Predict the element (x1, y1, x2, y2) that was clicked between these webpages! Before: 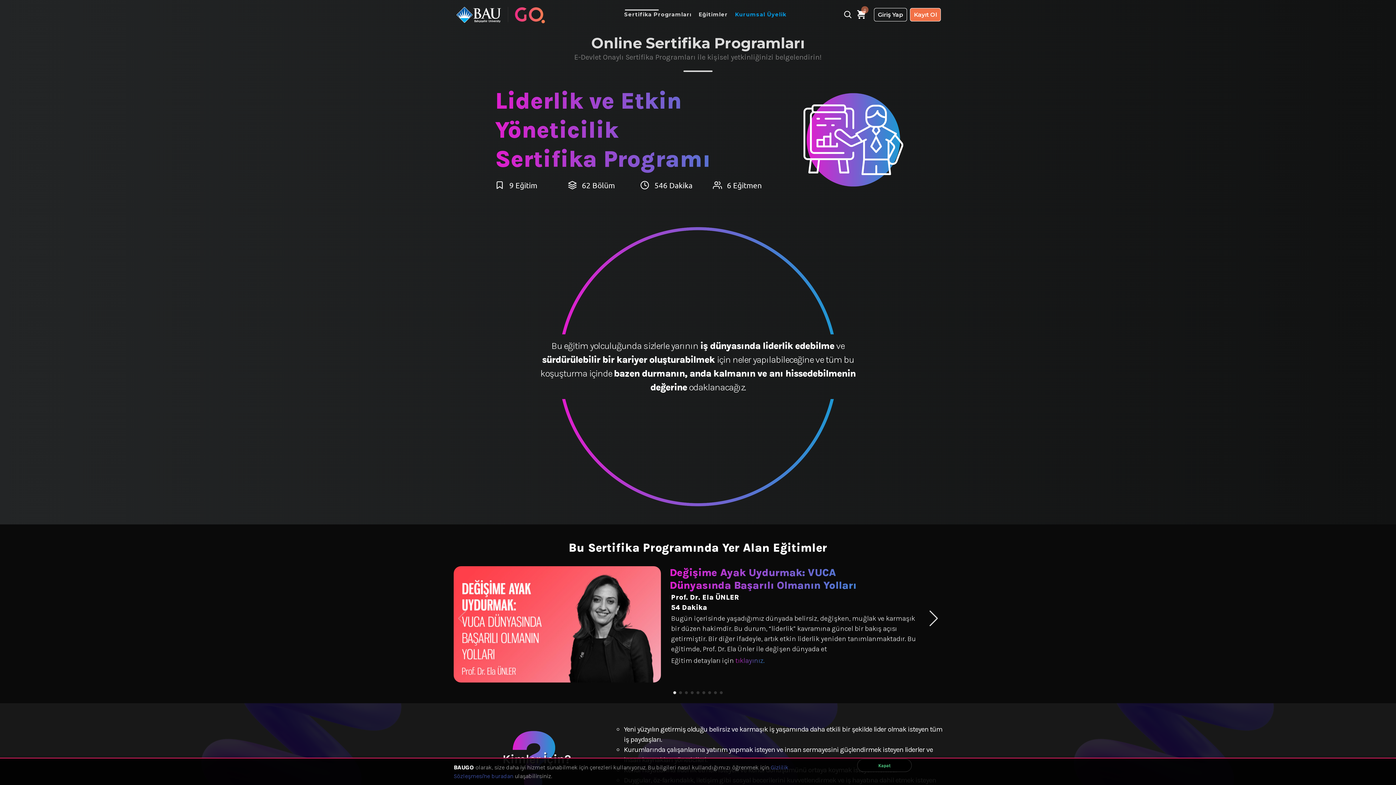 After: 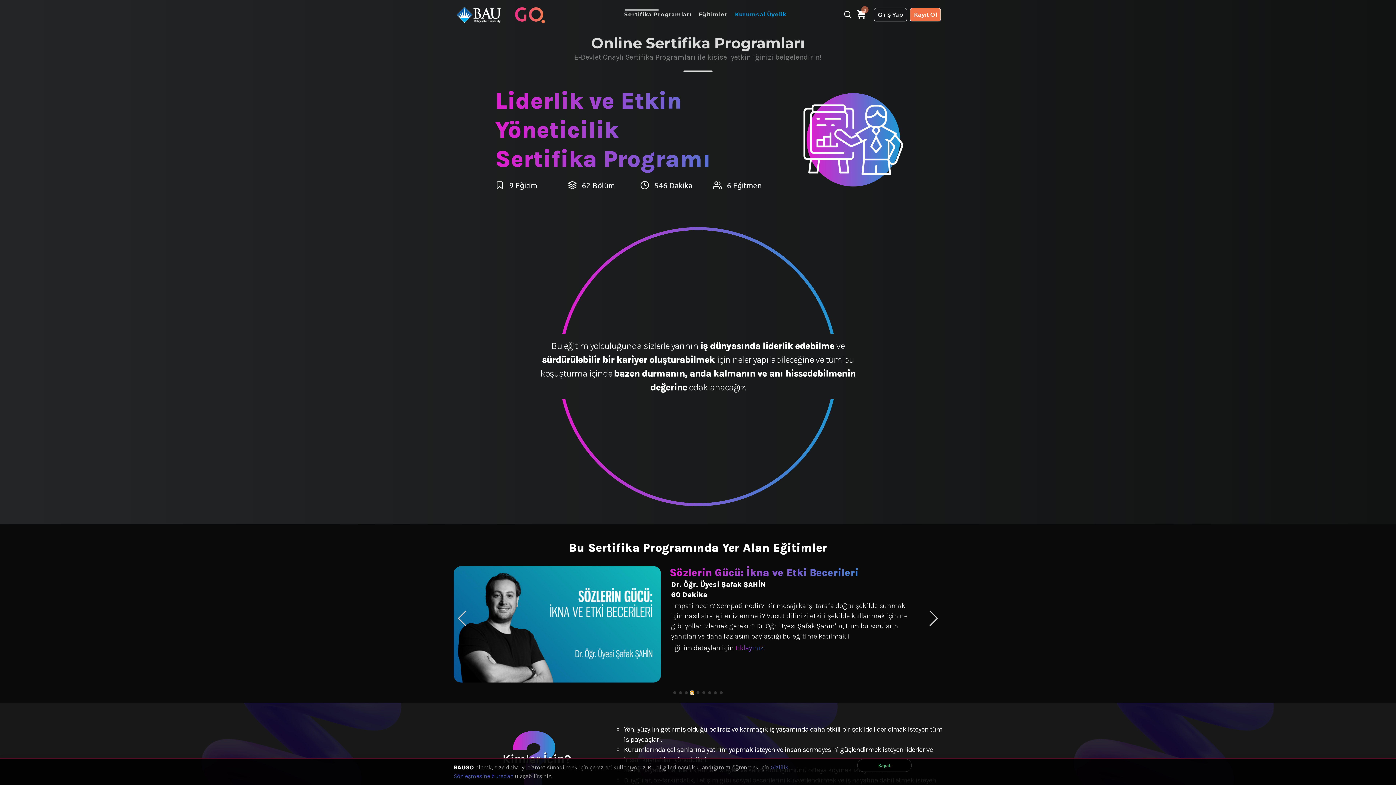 Action: label: Go to slide 4 bbox: (690, 691, 693, 694)